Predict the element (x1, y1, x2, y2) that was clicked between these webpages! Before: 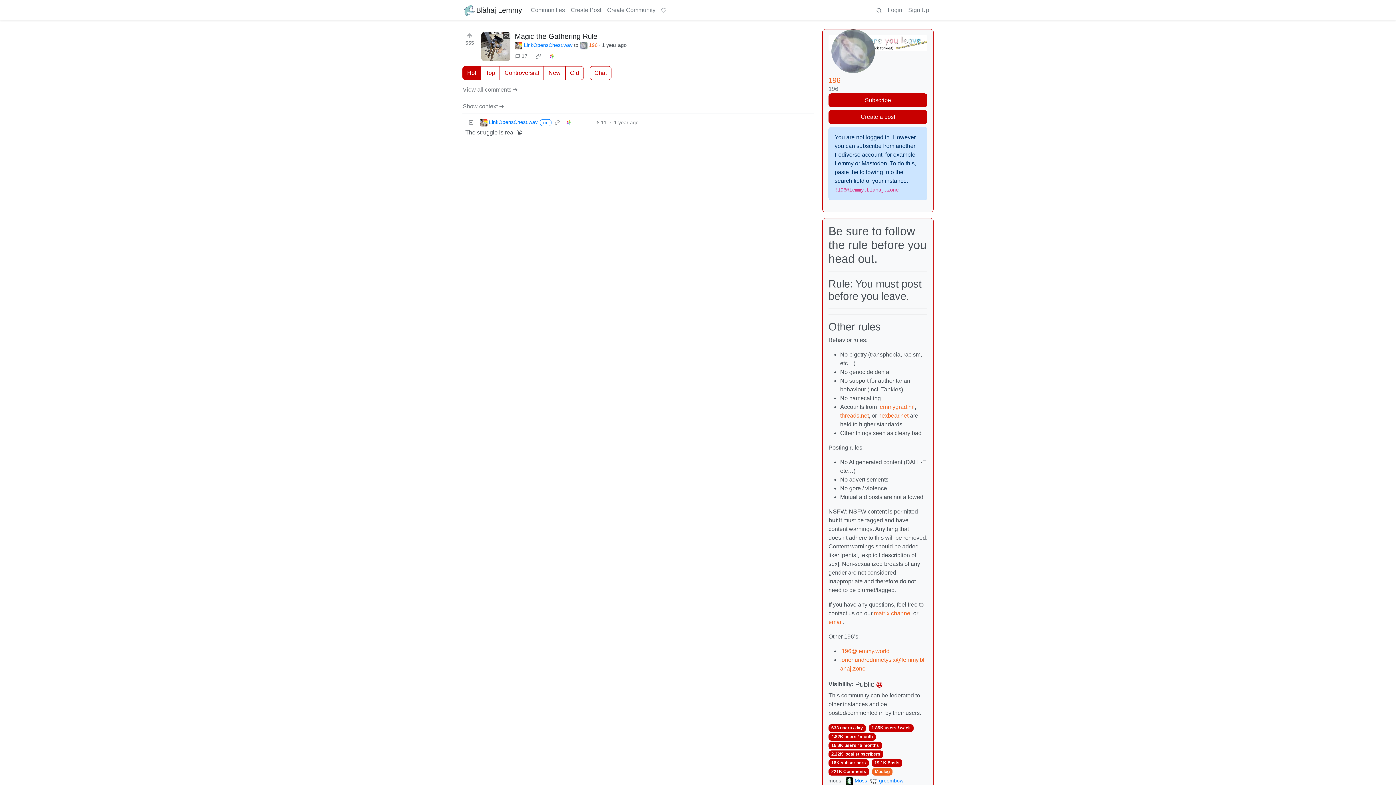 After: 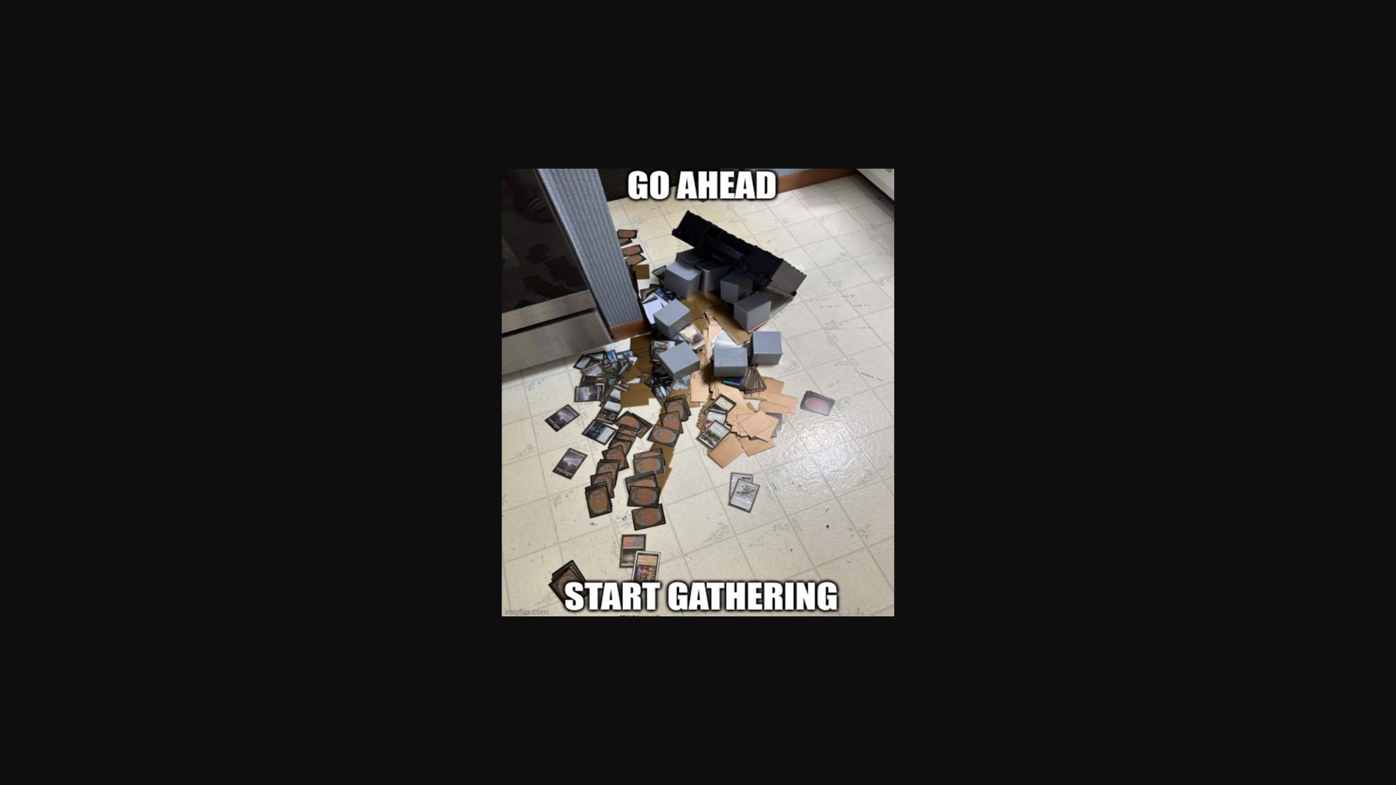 Action: bbox: (514, 32, 597, 40) label: Magic the Gathering Rule